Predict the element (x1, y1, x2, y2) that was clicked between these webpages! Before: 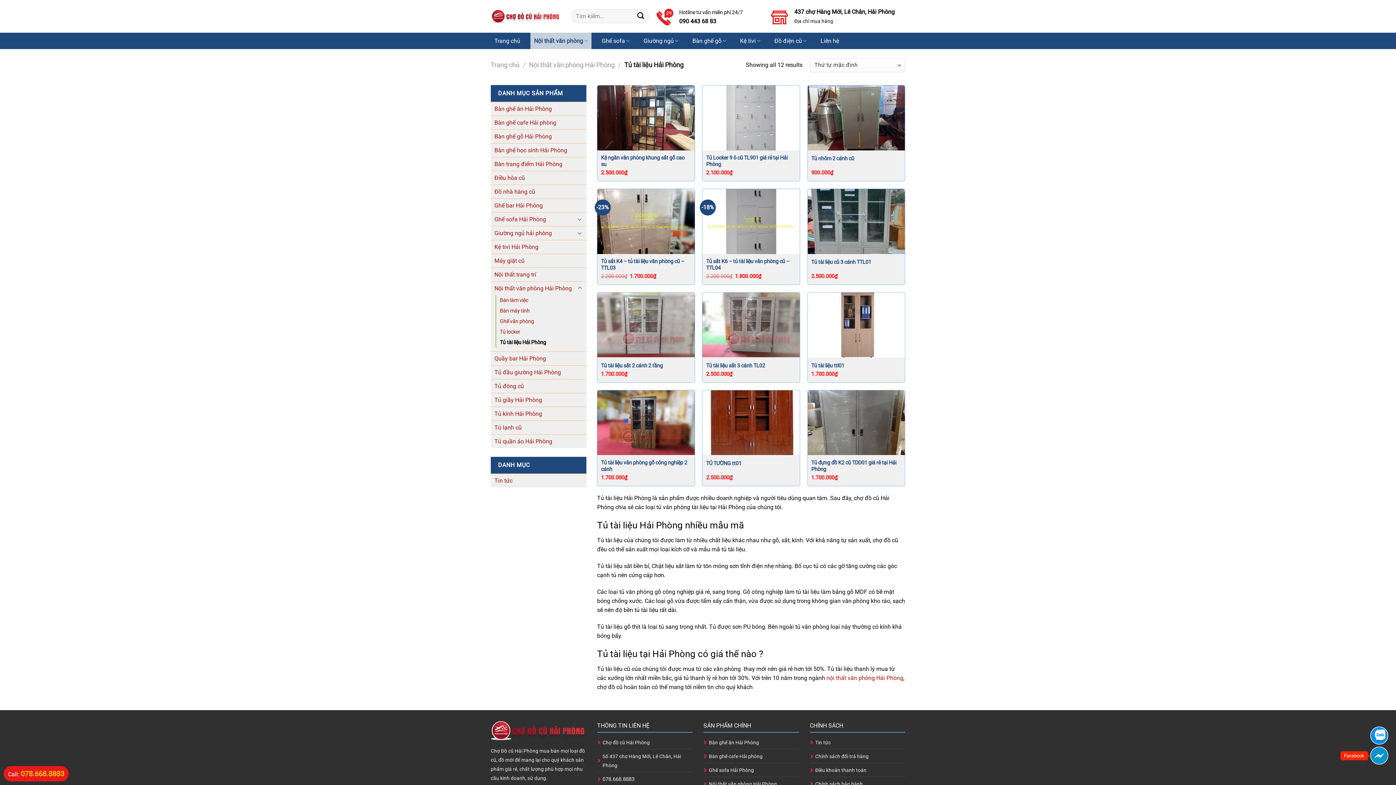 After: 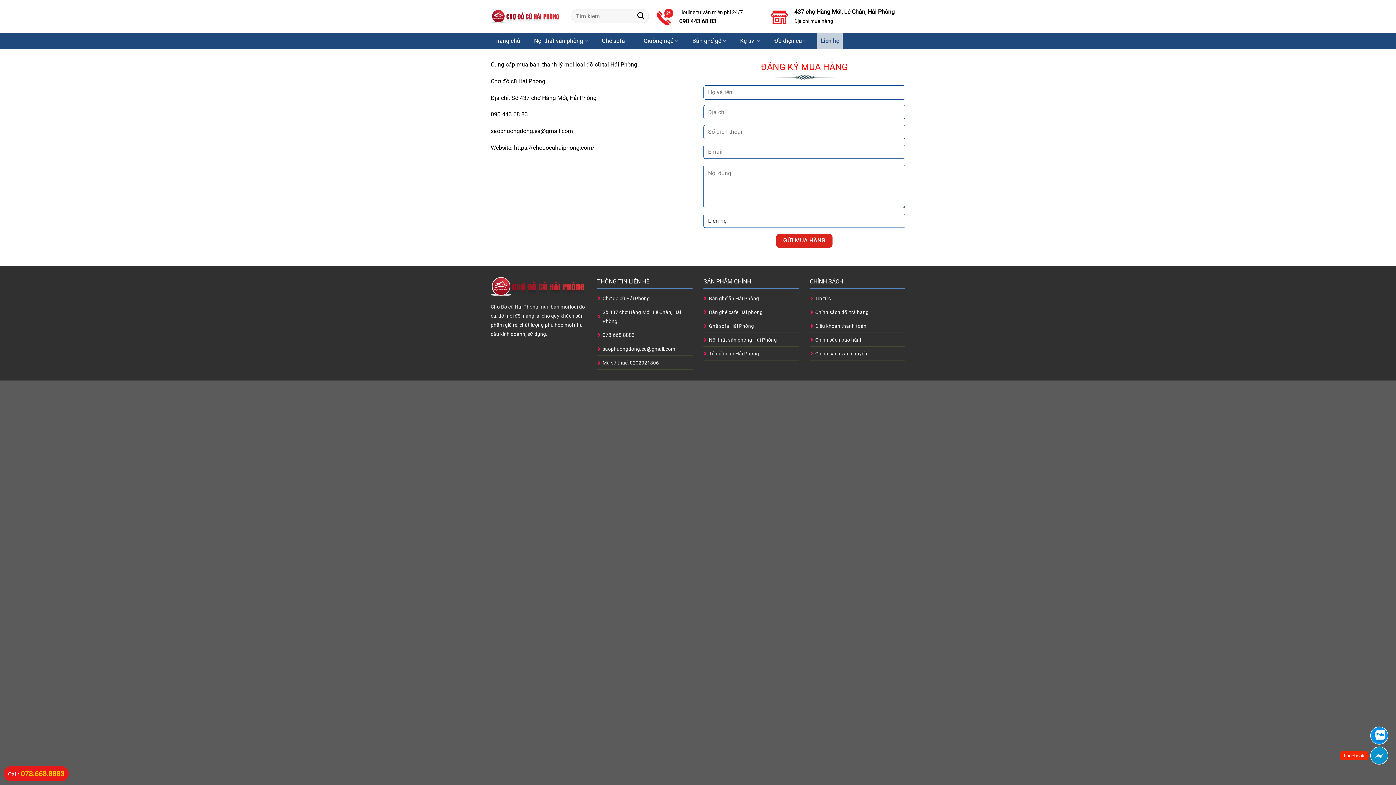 Action: label: Liên hệ bbox: (820, 32, 839, 49)